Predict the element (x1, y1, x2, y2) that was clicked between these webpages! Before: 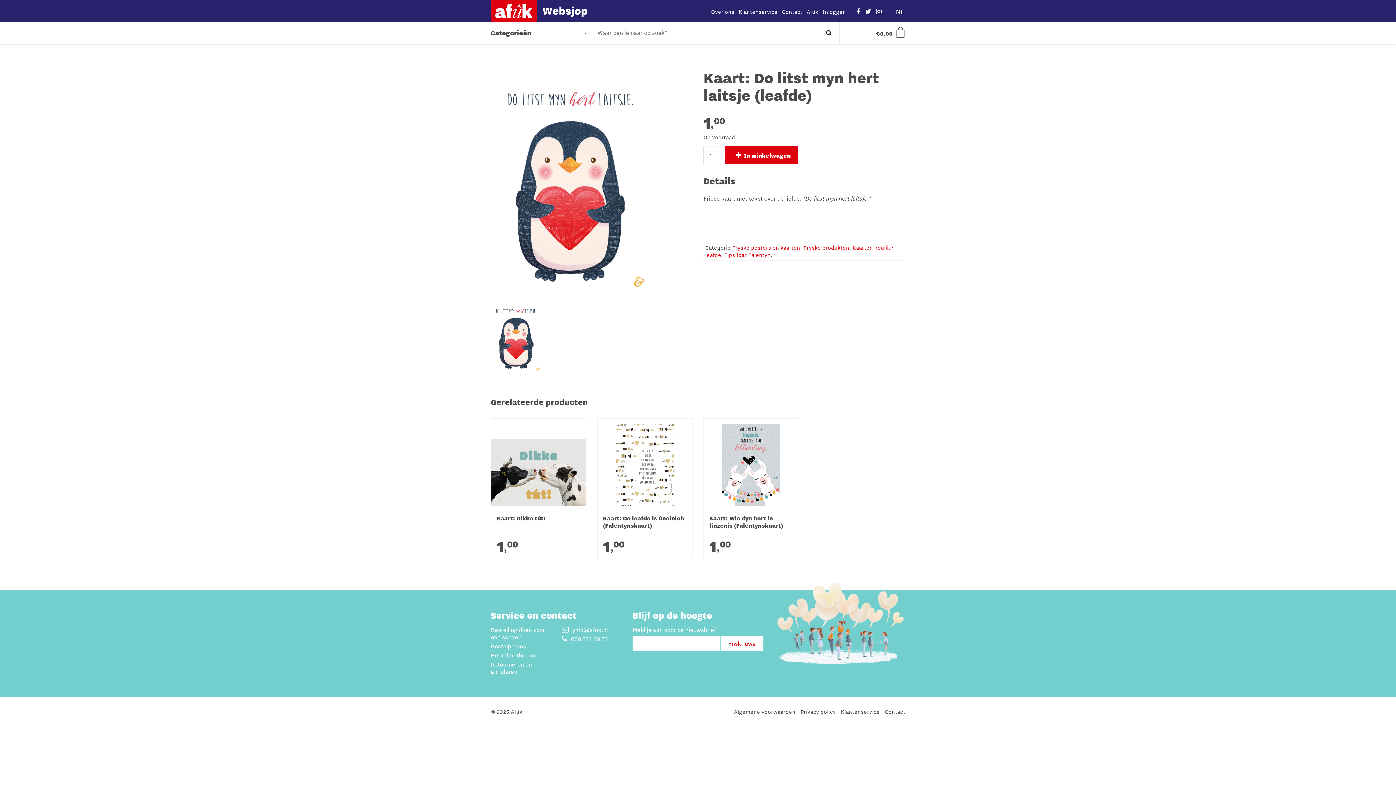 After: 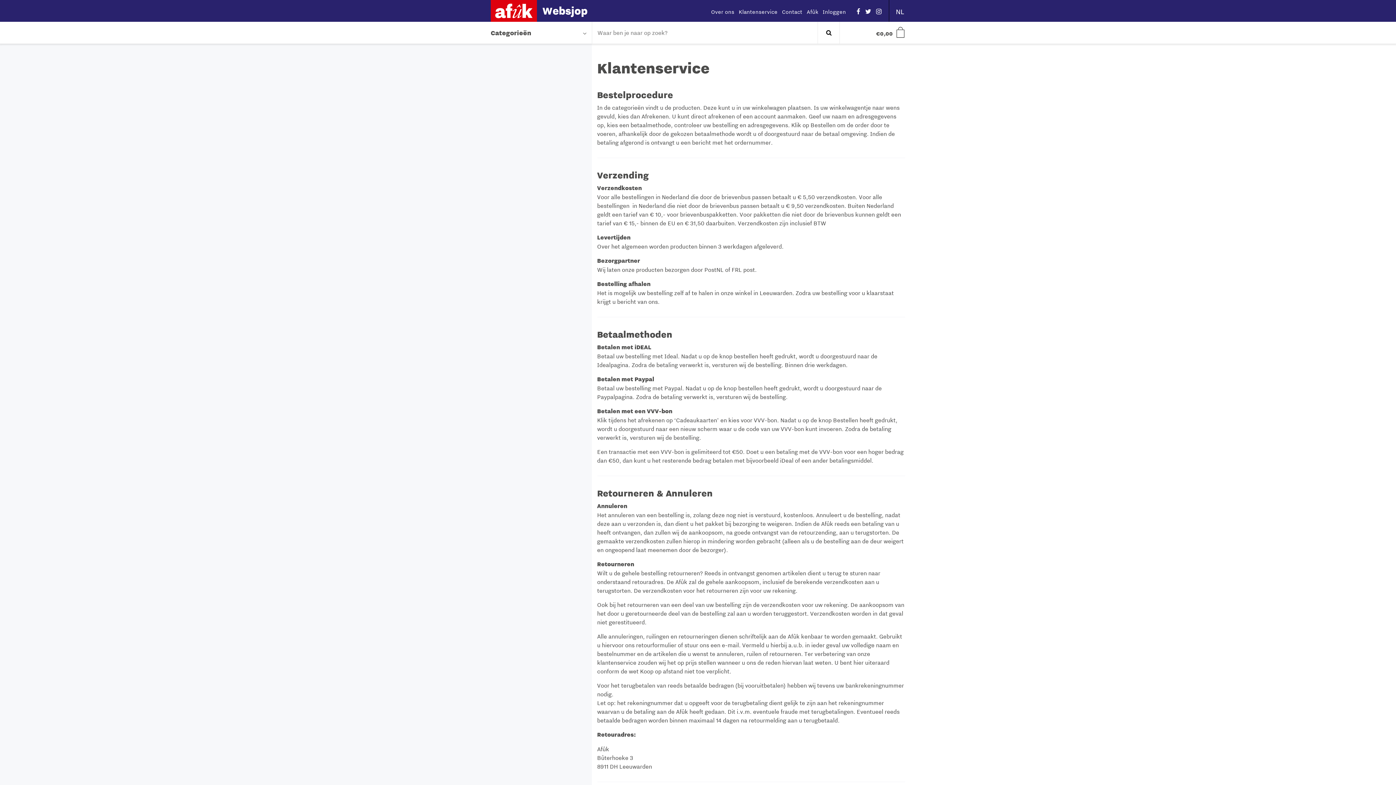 Action: bbox: (841, 708, 880, 715) label: Klantenservice